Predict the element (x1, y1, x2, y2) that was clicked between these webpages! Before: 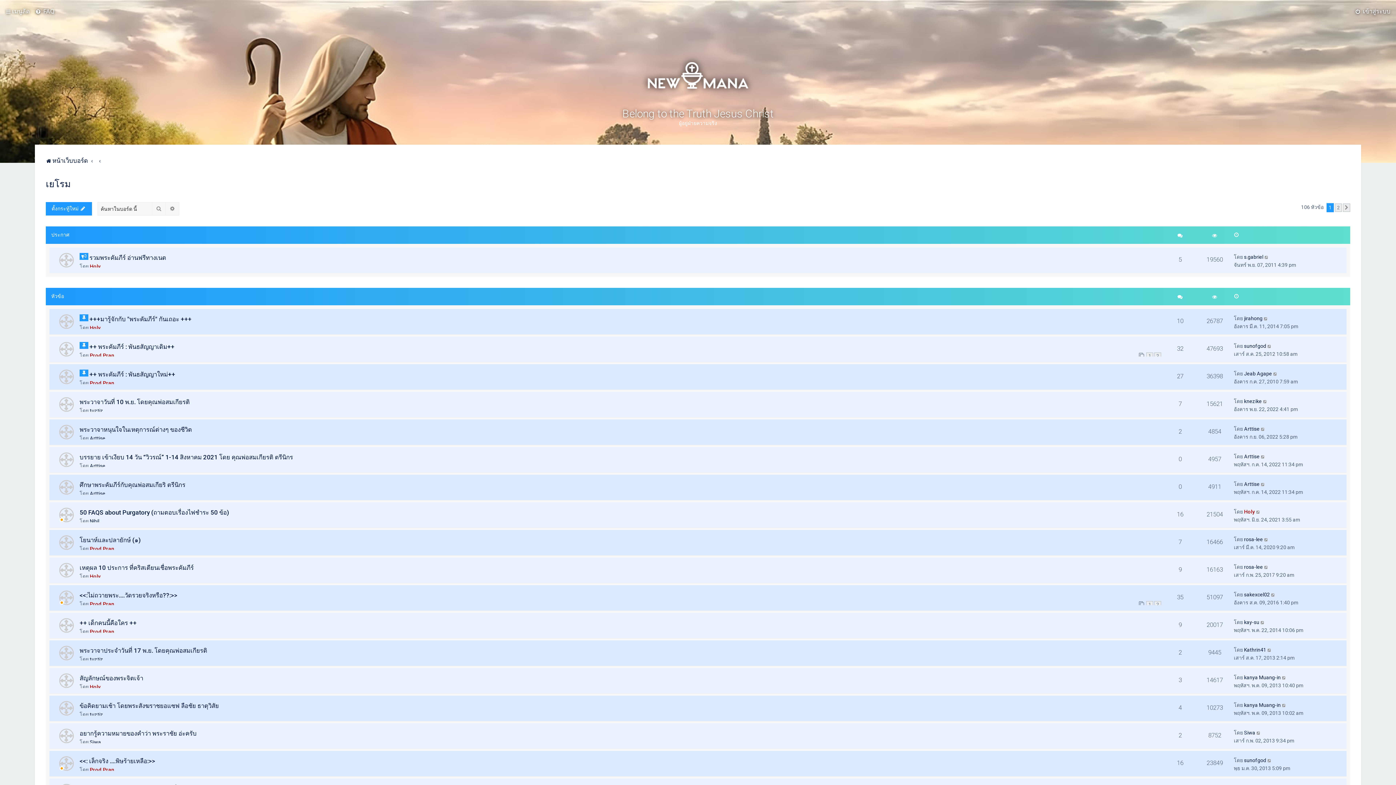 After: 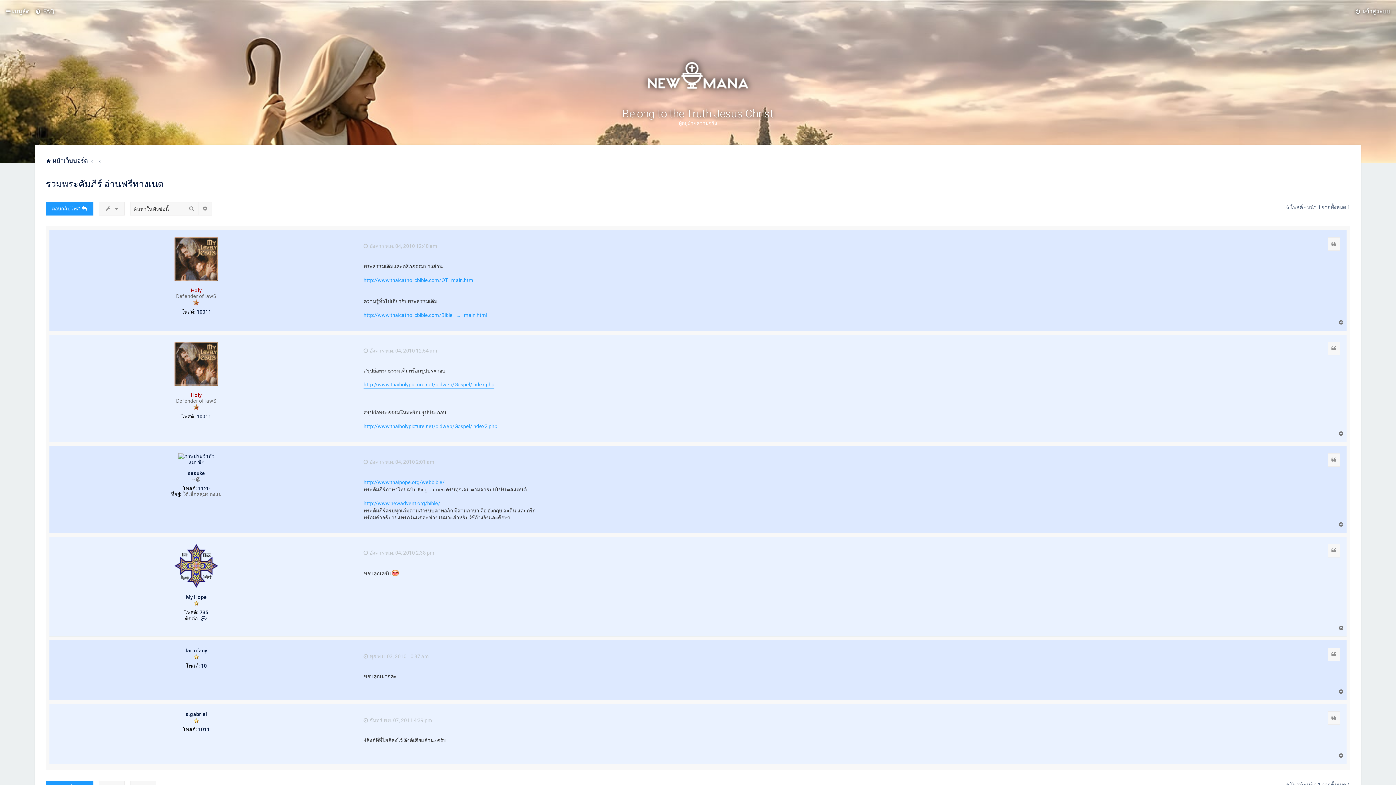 Action: label: รวมพระคัมภีร์ อ่านฟรีทางเนต bbox: (89, 254, 166, 261)